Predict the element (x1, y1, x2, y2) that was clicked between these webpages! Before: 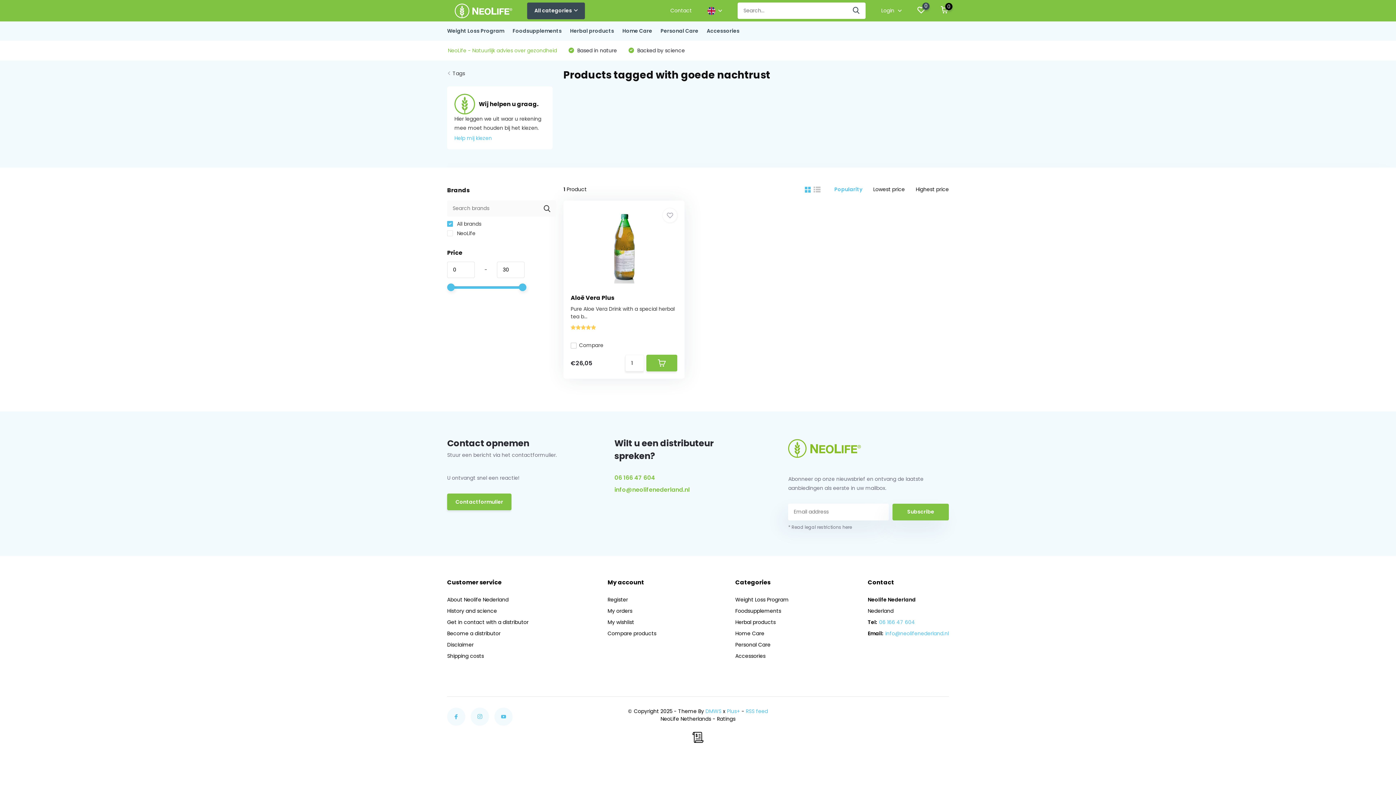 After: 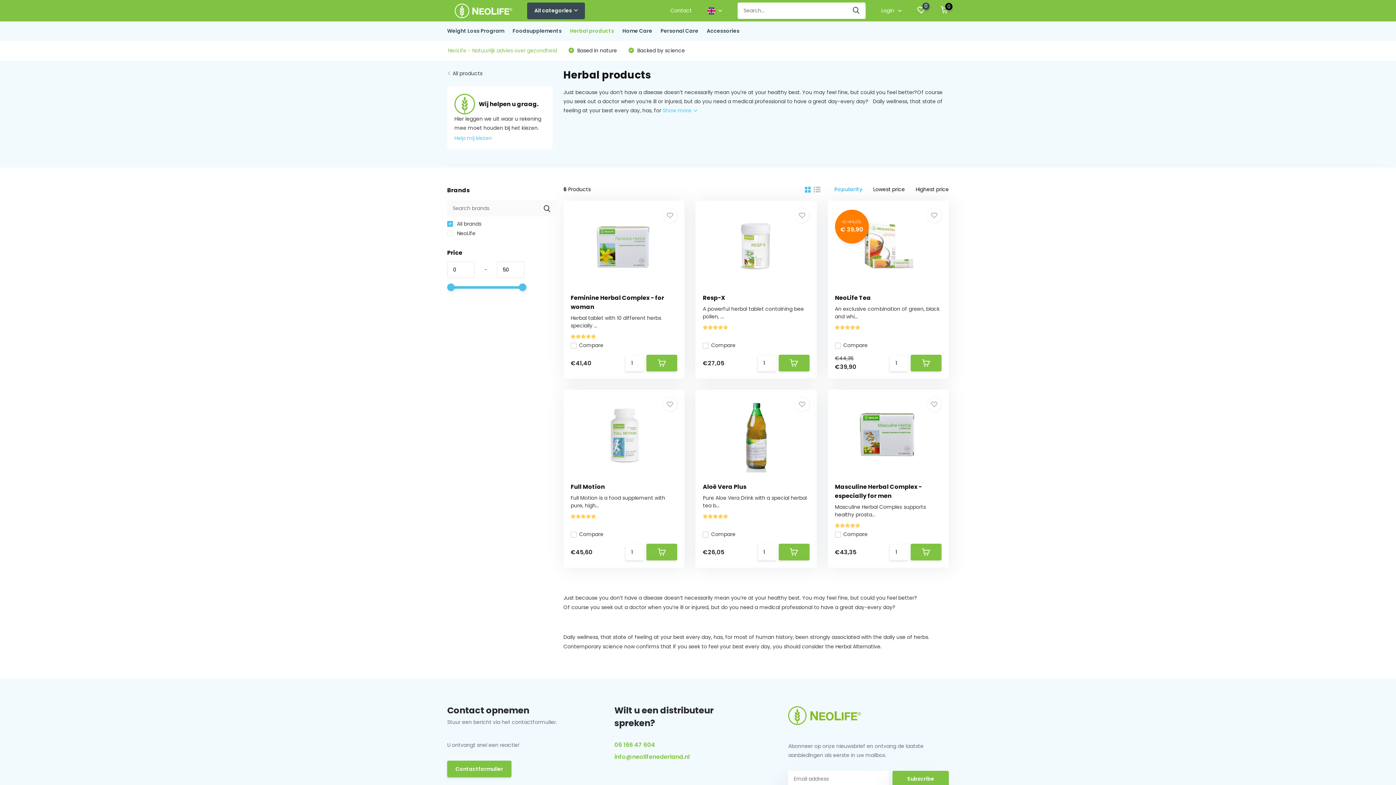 Action: bbox: (570, 21, 614, 40) label: Herbal products